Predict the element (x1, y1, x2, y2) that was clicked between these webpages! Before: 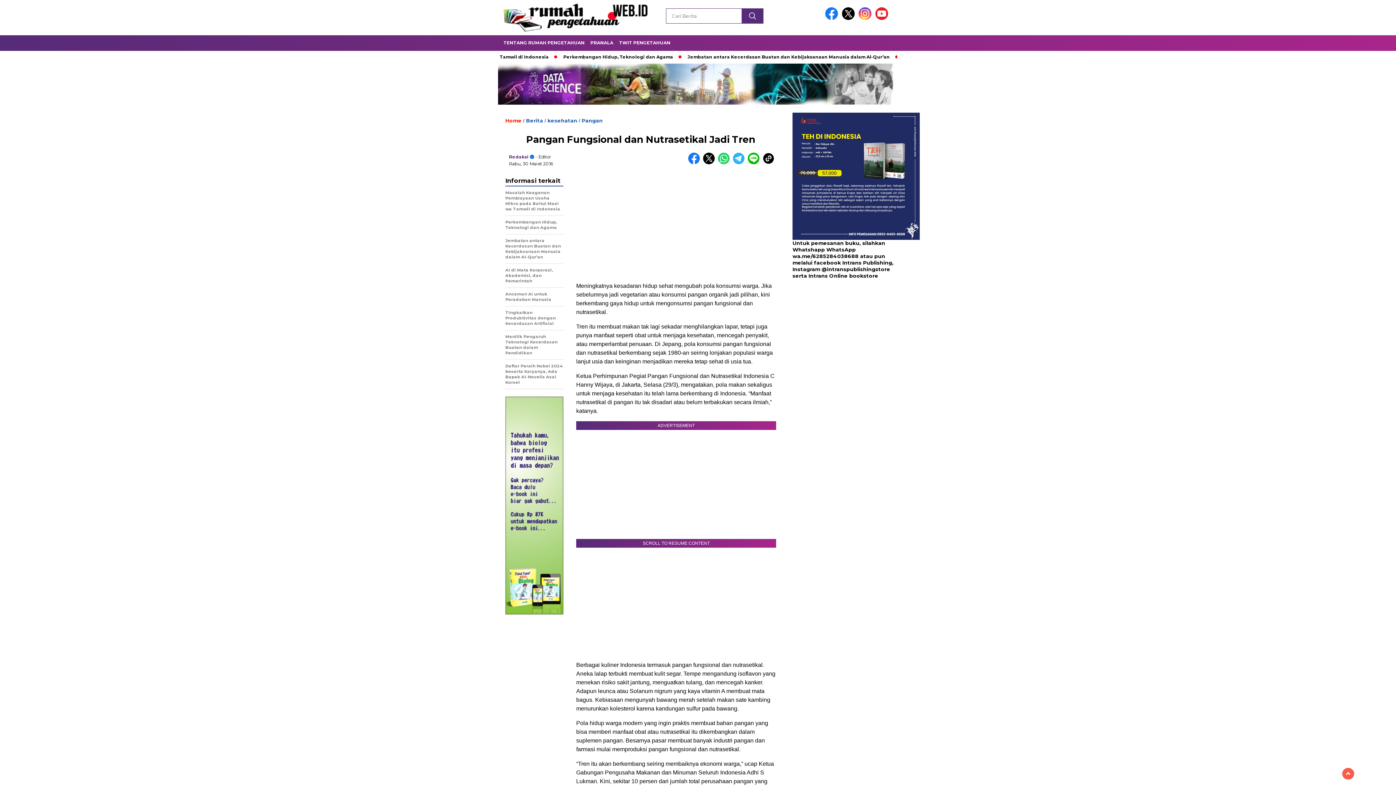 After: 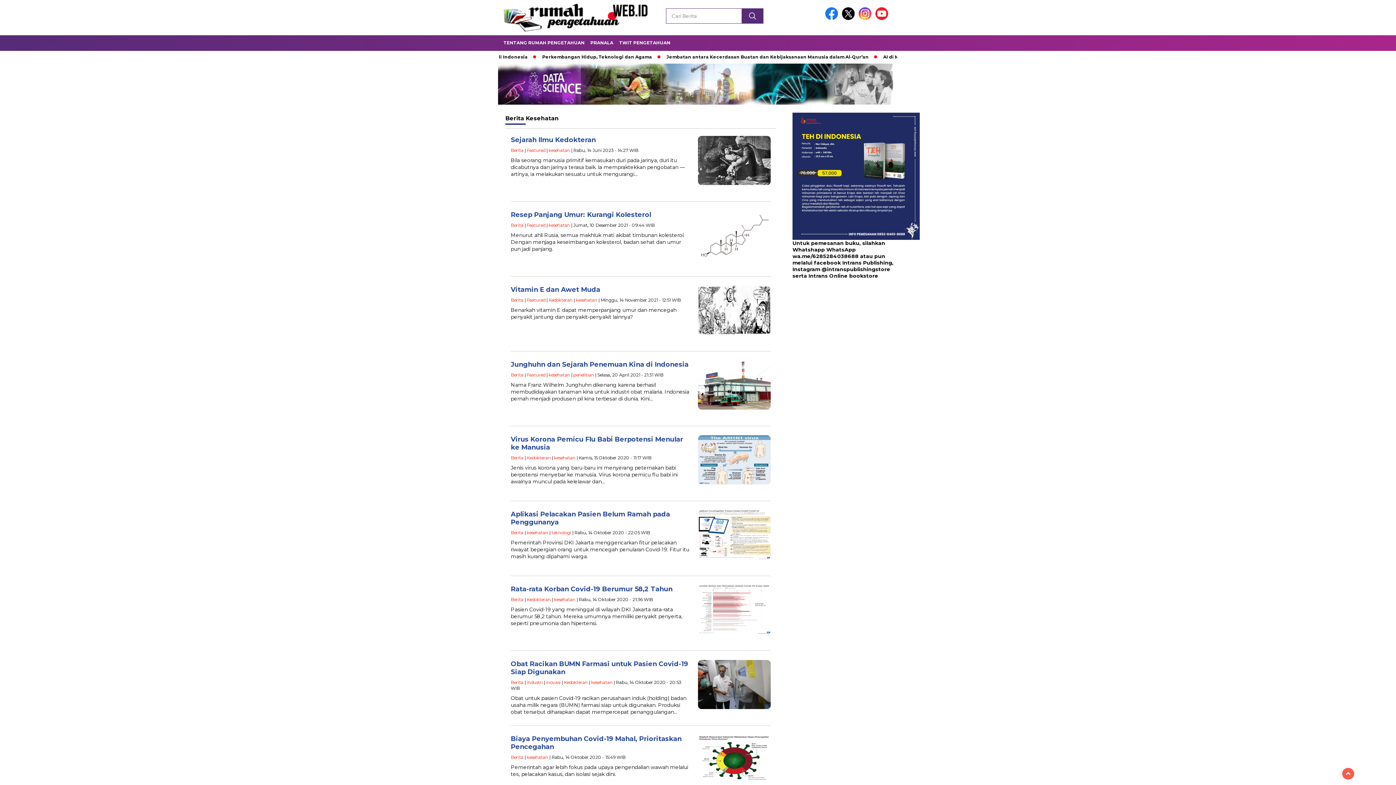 Action: bbox: (547, 117, 577, 124) label: kesehatan